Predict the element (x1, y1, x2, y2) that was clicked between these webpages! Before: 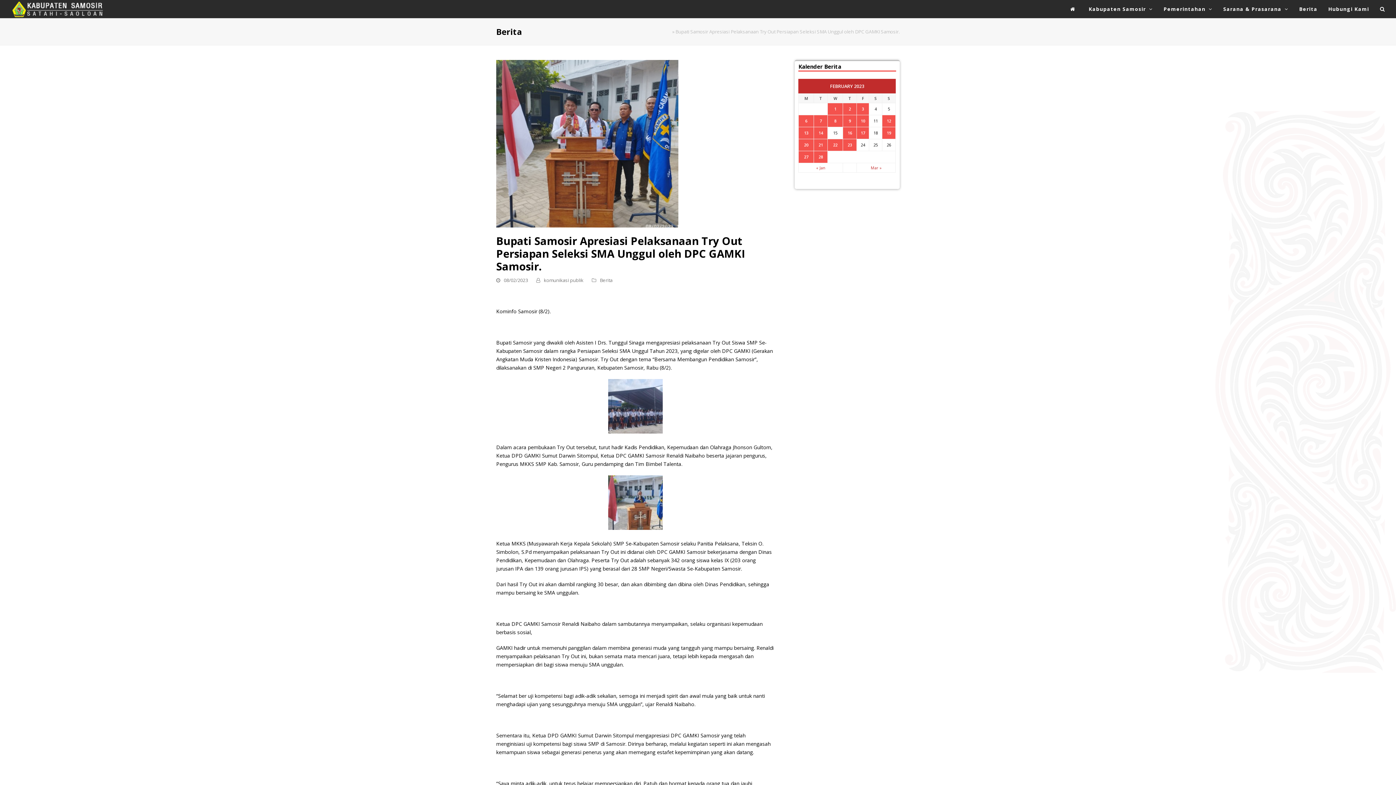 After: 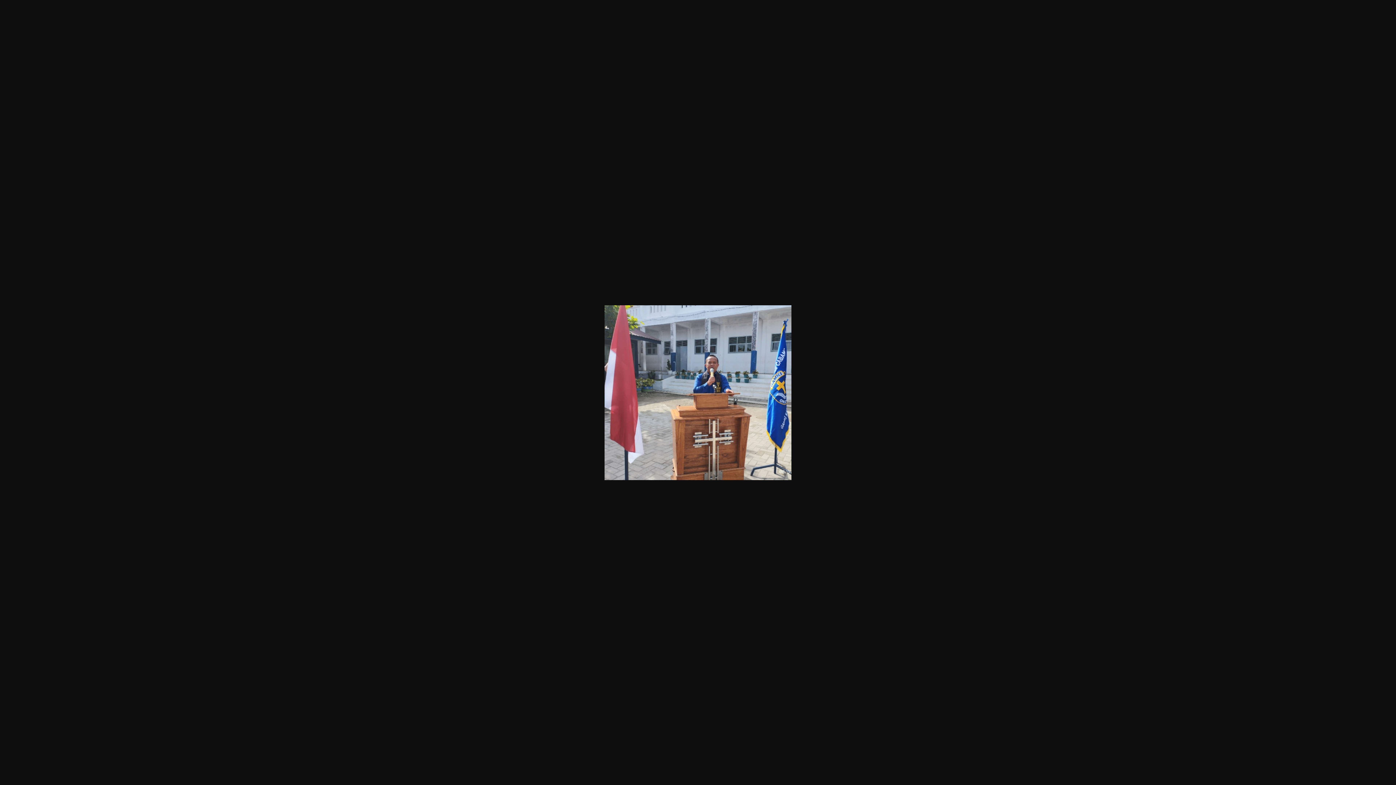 Action: bbox: (608, 524, 662, 531)